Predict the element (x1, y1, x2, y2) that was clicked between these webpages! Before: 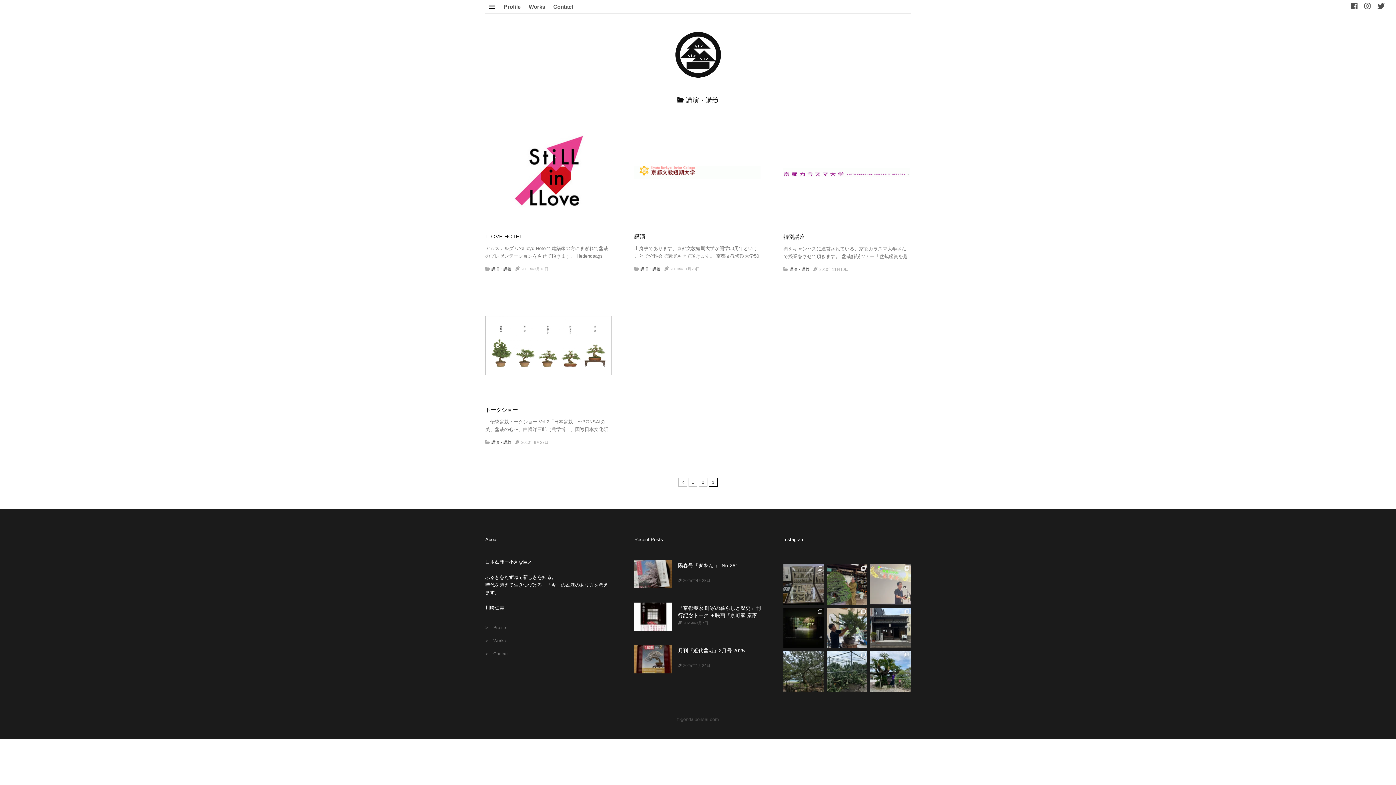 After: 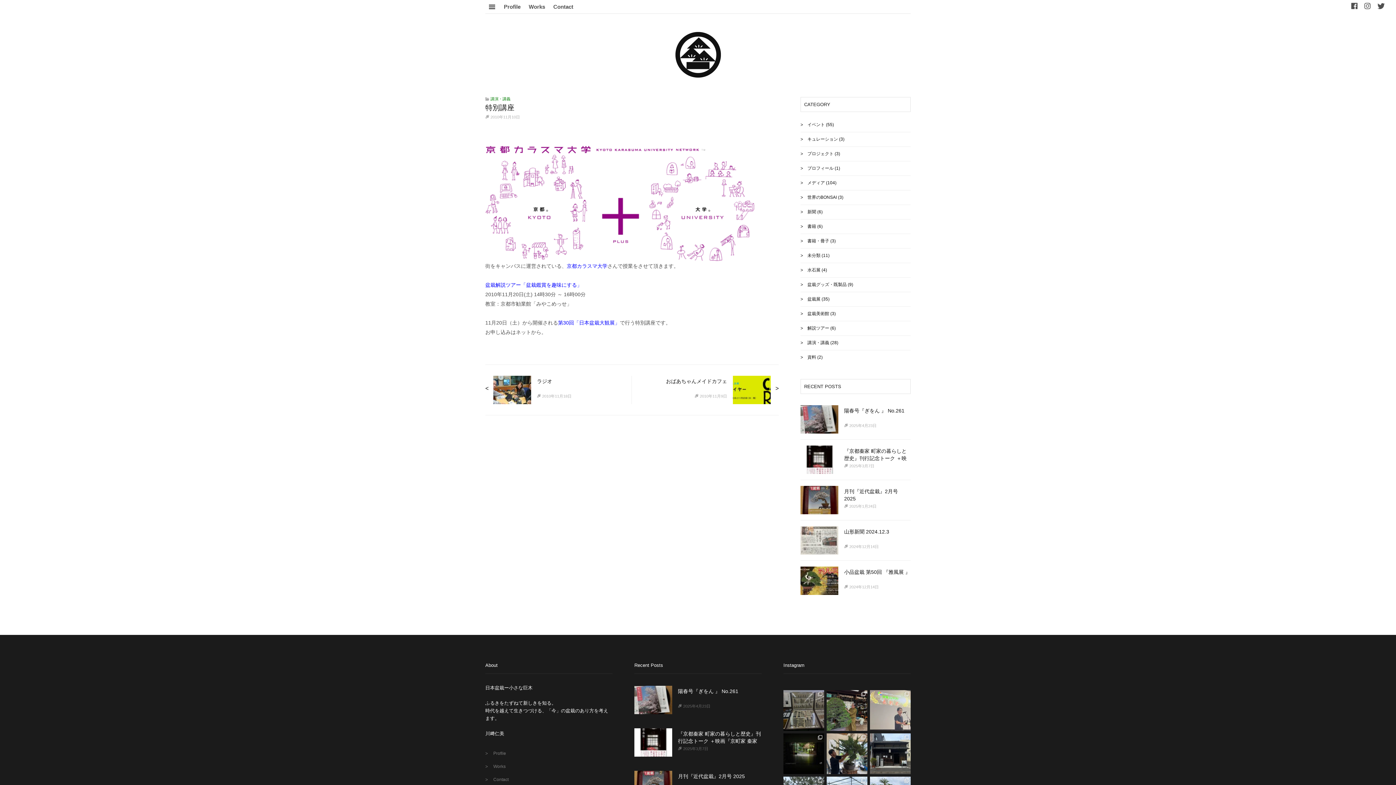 Action: bbox: (783, 120, 910, 260) label: 特別講座

街をキャンパスに運営されている、京都カラスマ大学さんで授業をさせて頂きます。 盆栽解説ツアー「盆栽鑑賞を趣味にする」2010年11月20日(土) 14時30分 ～ 16時00分 教室：京都市勧業館「みやこめっせ」 11月 […]